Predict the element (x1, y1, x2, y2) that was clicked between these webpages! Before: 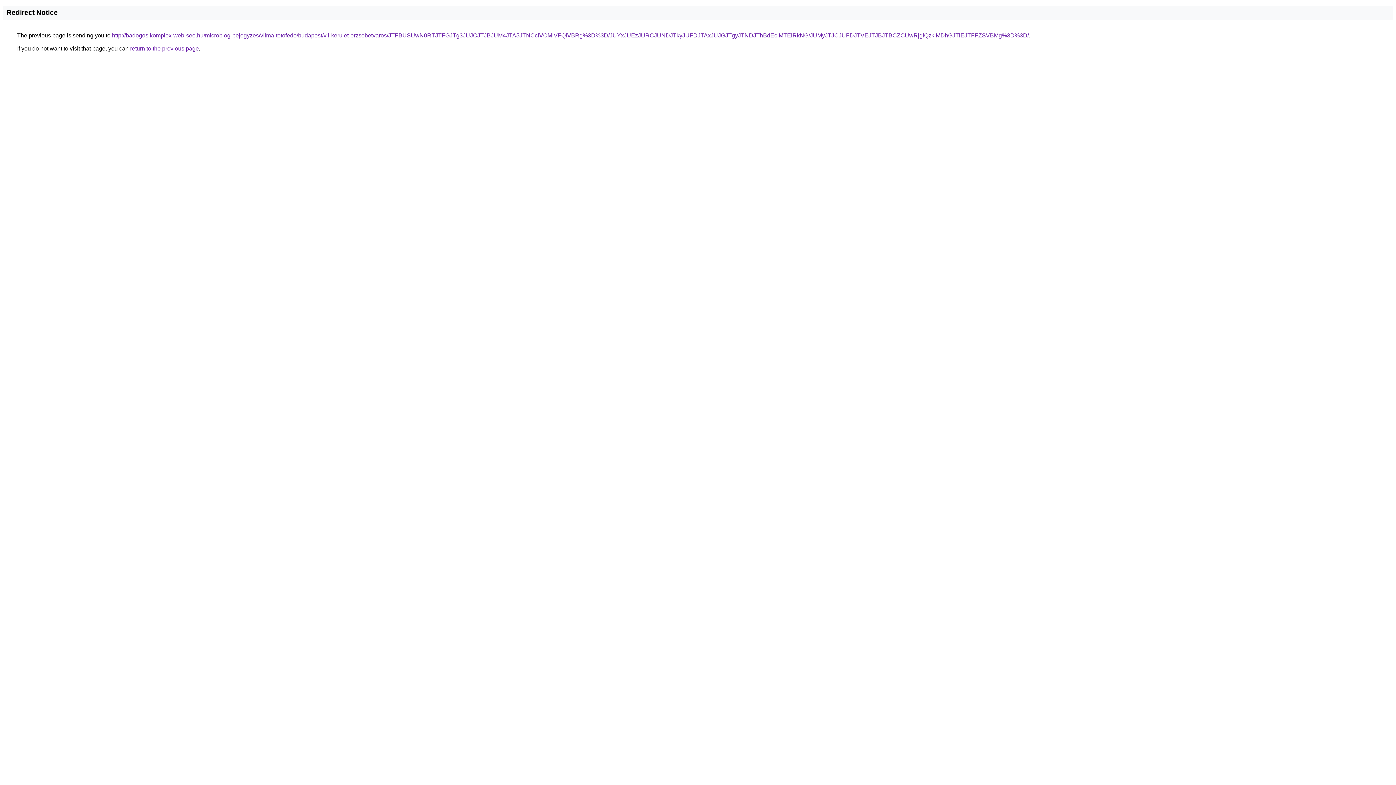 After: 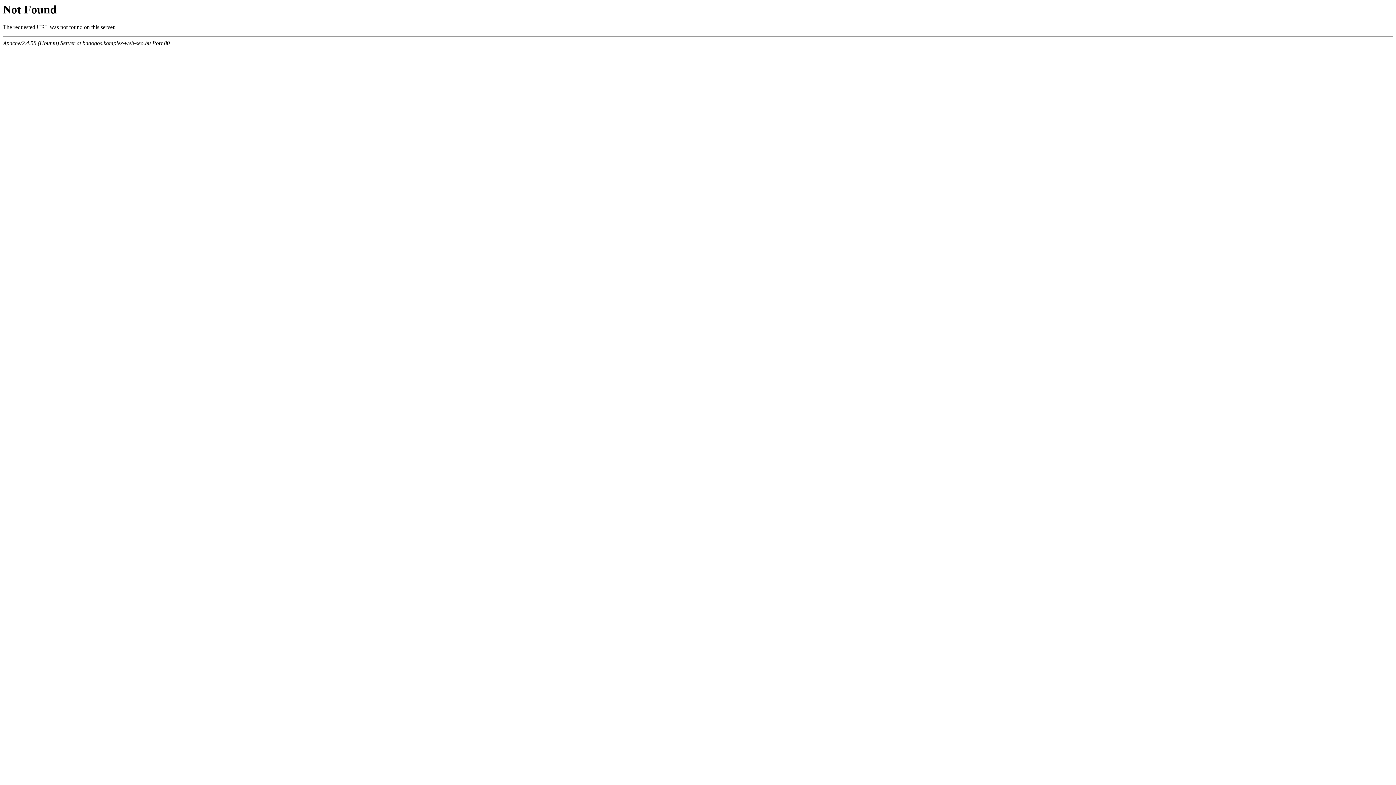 Action: label: http://badogos.komplex-web-seo.hu/microblog-bejegyzes/vilma-tetofedo/budapest/vii-kerulet-erzsebetvaros/JTFBUSUwN0RTJTFGJTg3JUJCJTJBJUM4JTA5JTNCciVCMiVFQiVBRg%3D%3D/JUYxJUEzJURCJUNDJTkyJUFDJTAxJUJGJTgyJTNDJThBdEclMTElRkNG/JUMyJTJCJUFDJTVEJTJBJTBCZCUwRjglQzklMDhGJTlEJTFFZSVBMg%3D%3D/ bbox: (112, 32, 1029, 38)